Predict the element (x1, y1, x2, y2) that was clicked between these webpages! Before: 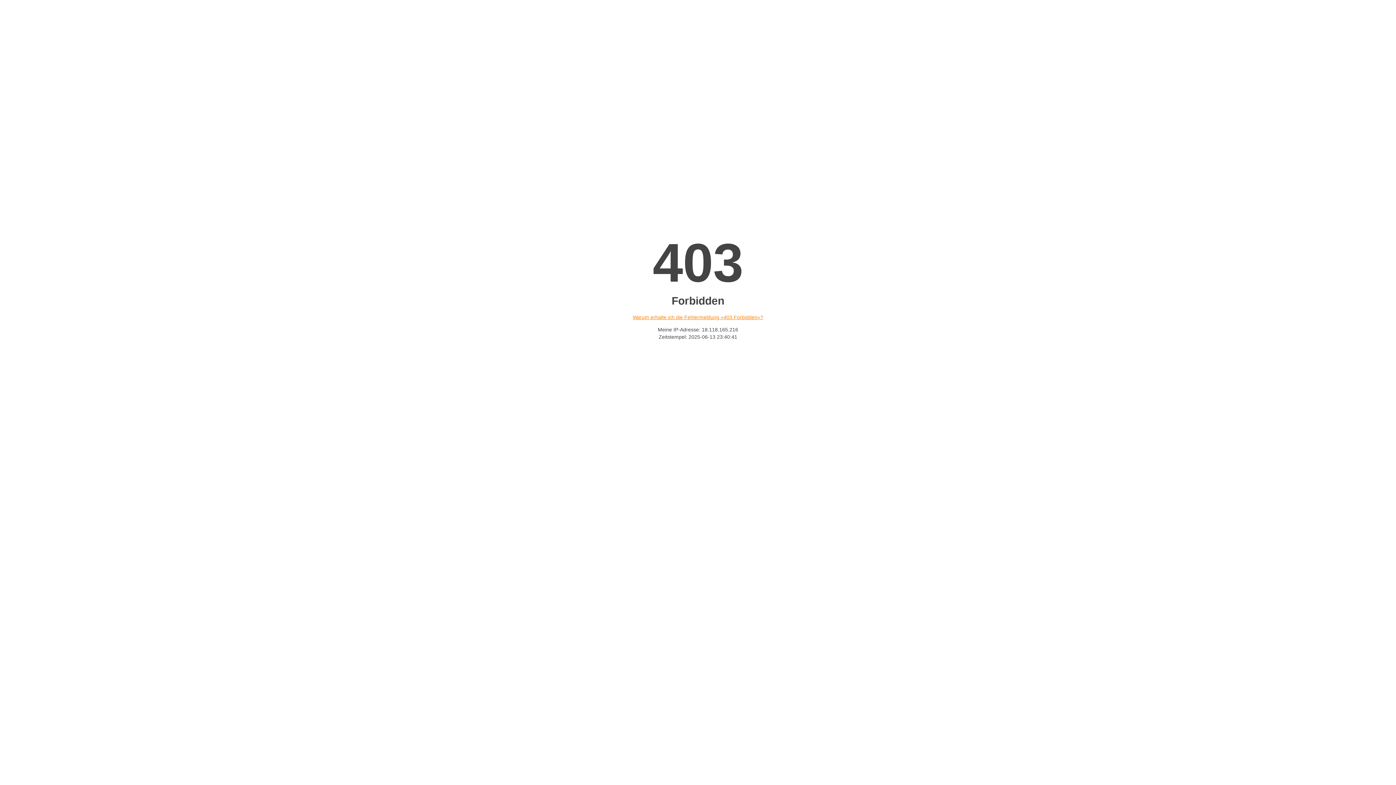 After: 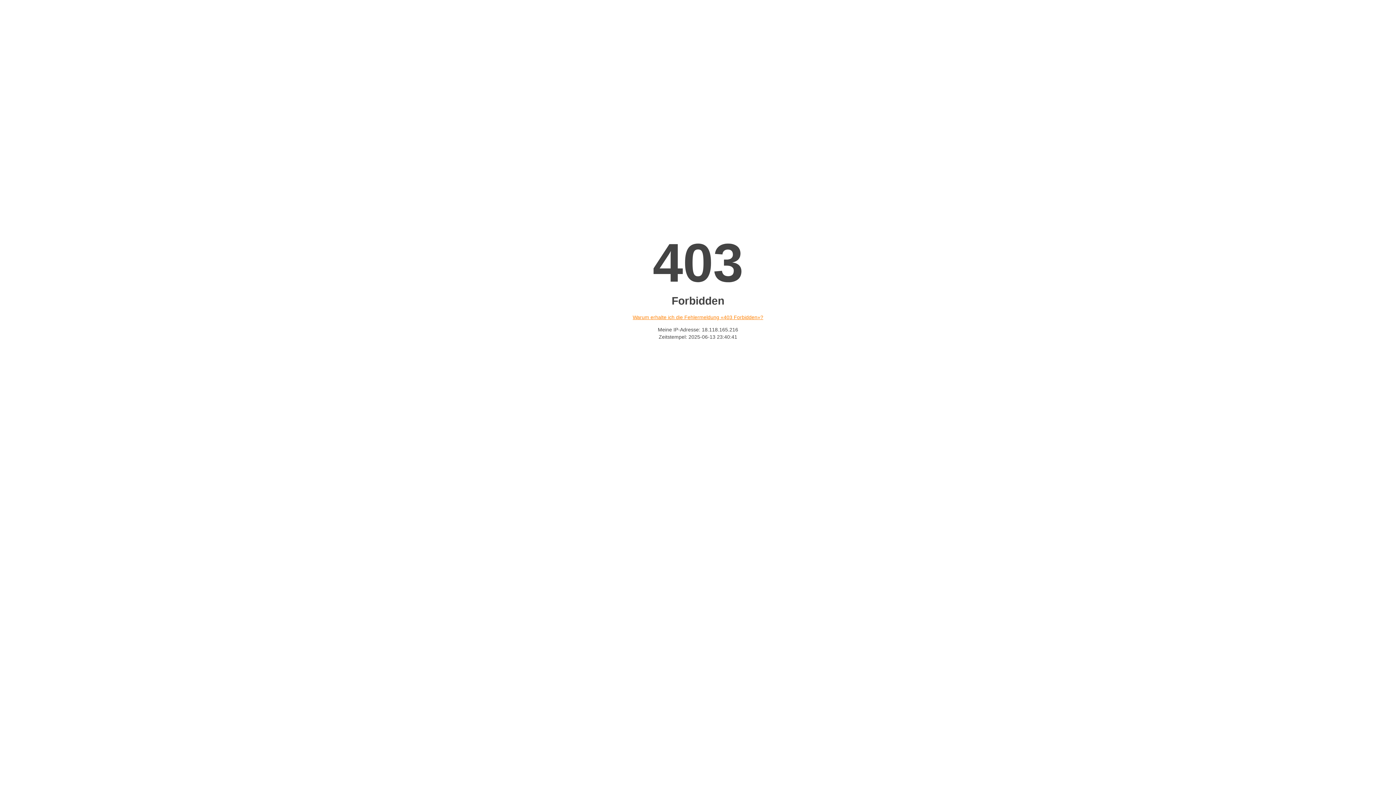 Action: label: Warum erhalte ich die Fehlermeldung «403 Forbidden»? bbox: (632, 314, 763, 320)